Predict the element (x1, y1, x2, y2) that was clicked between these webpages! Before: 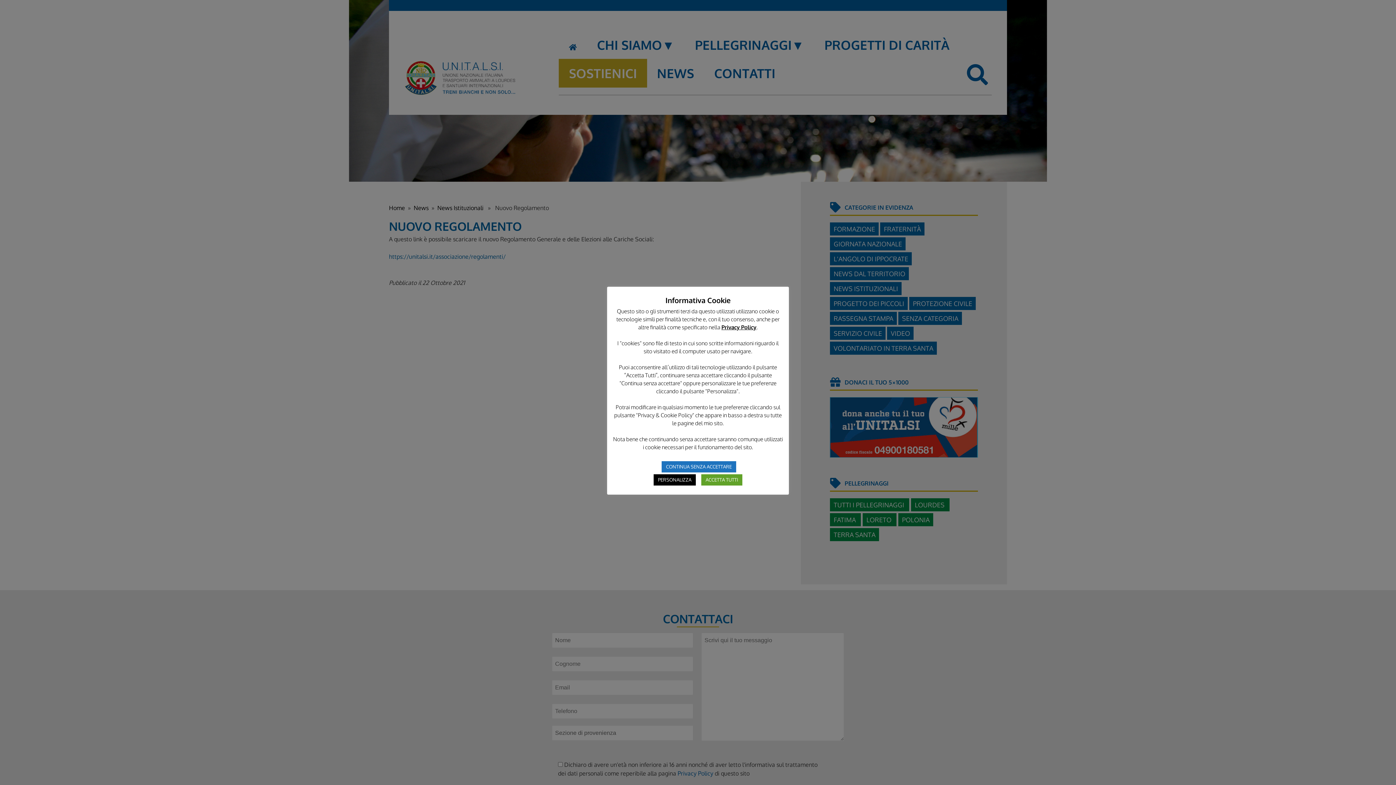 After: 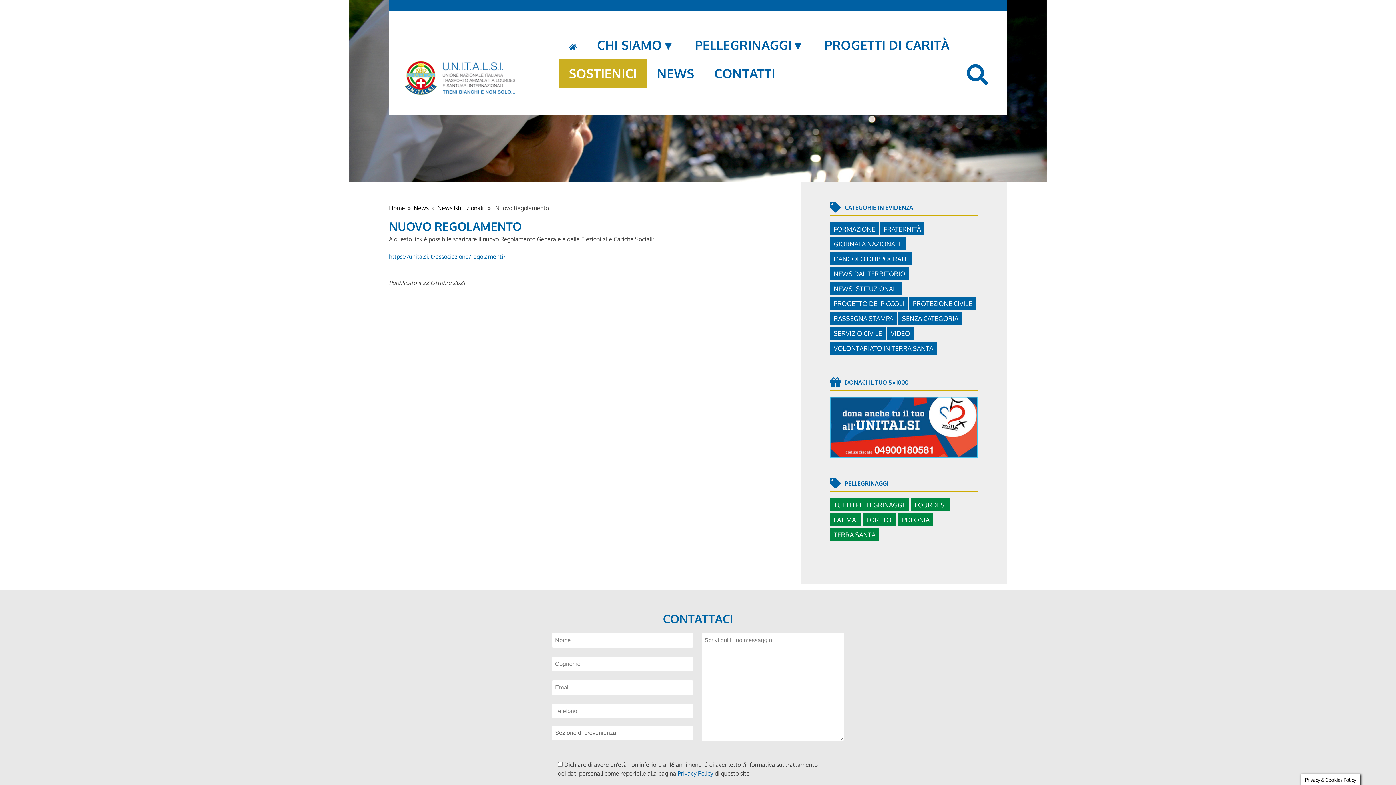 Action: bbox: (701, 474, 742, 485) label: ACCETTA TUTTI